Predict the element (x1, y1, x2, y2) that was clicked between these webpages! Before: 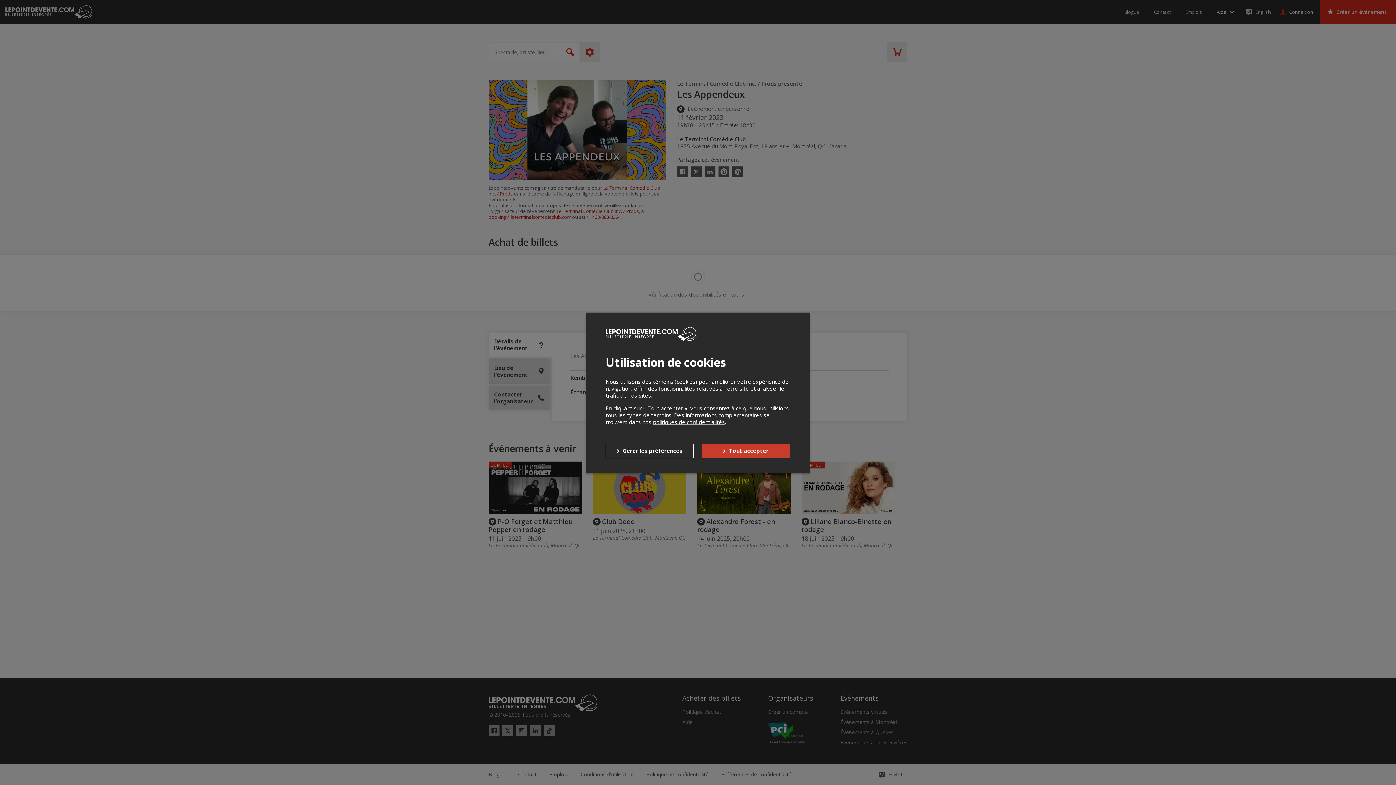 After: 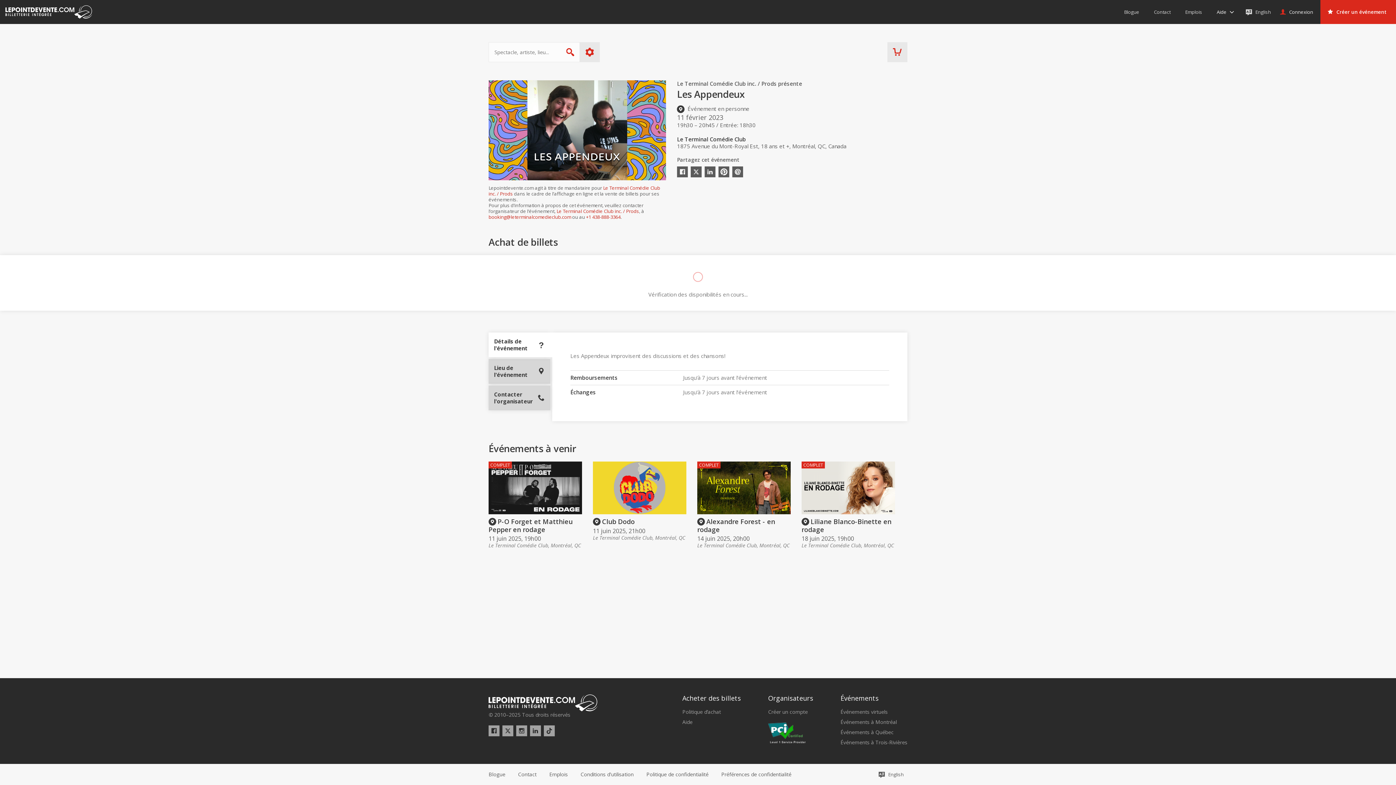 Action: label: Tout accepter bbox: (702, 443, 790, 458)